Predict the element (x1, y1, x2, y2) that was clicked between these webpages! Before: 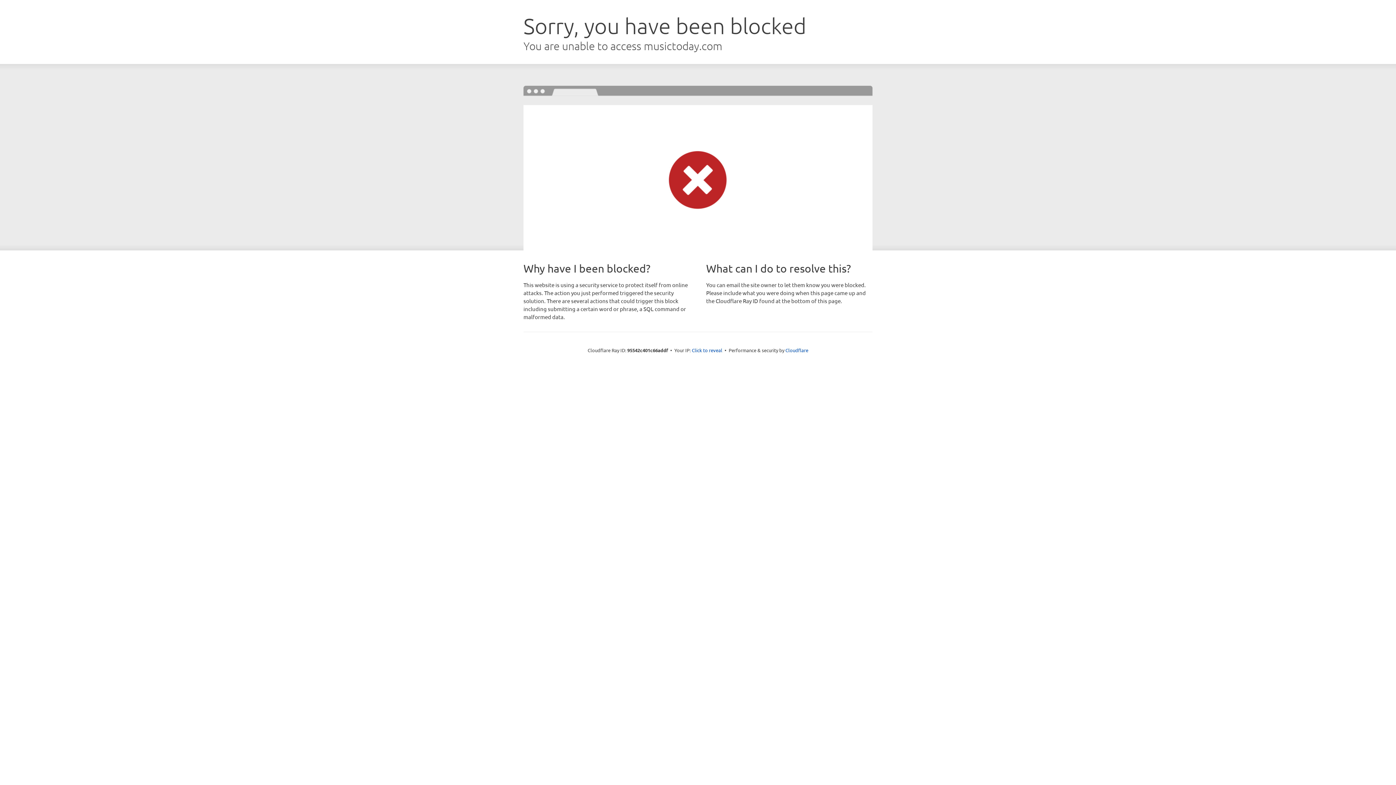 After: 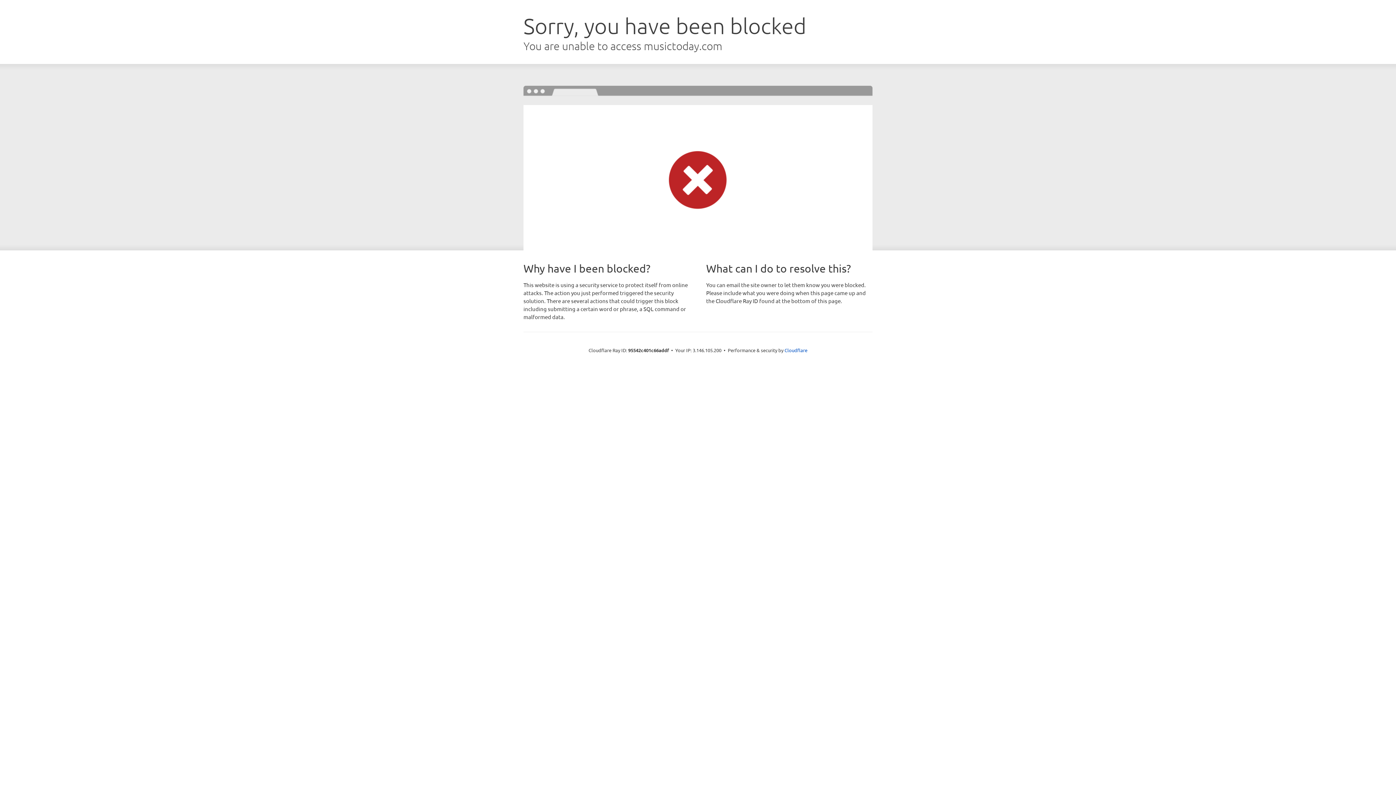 Action: label: Click to reveal bbox: (692, 346, 722, 353)